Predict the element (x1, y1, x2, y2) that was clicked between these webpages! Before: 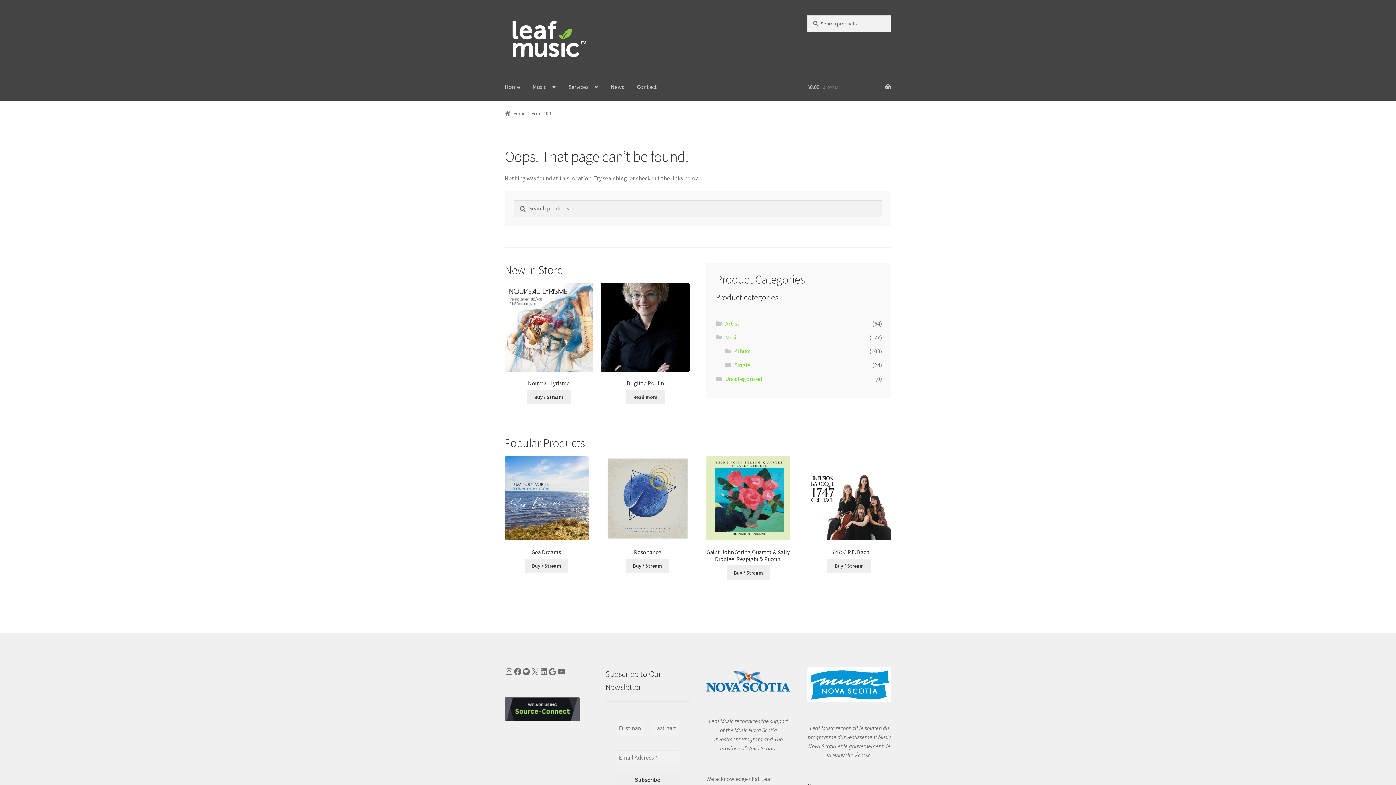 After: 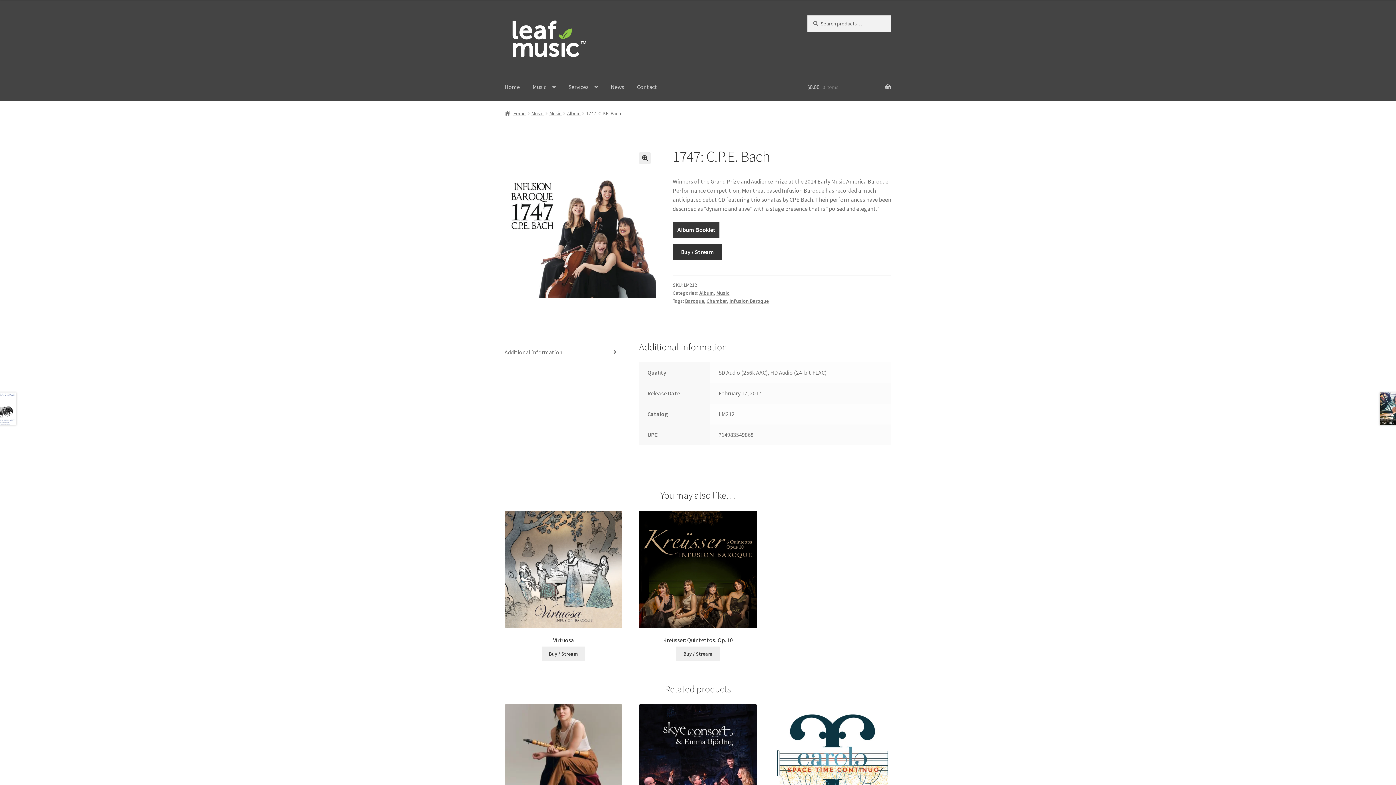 Action: label: 1747: C.P.E. Bach bbox: (807, 456, 891, 555)